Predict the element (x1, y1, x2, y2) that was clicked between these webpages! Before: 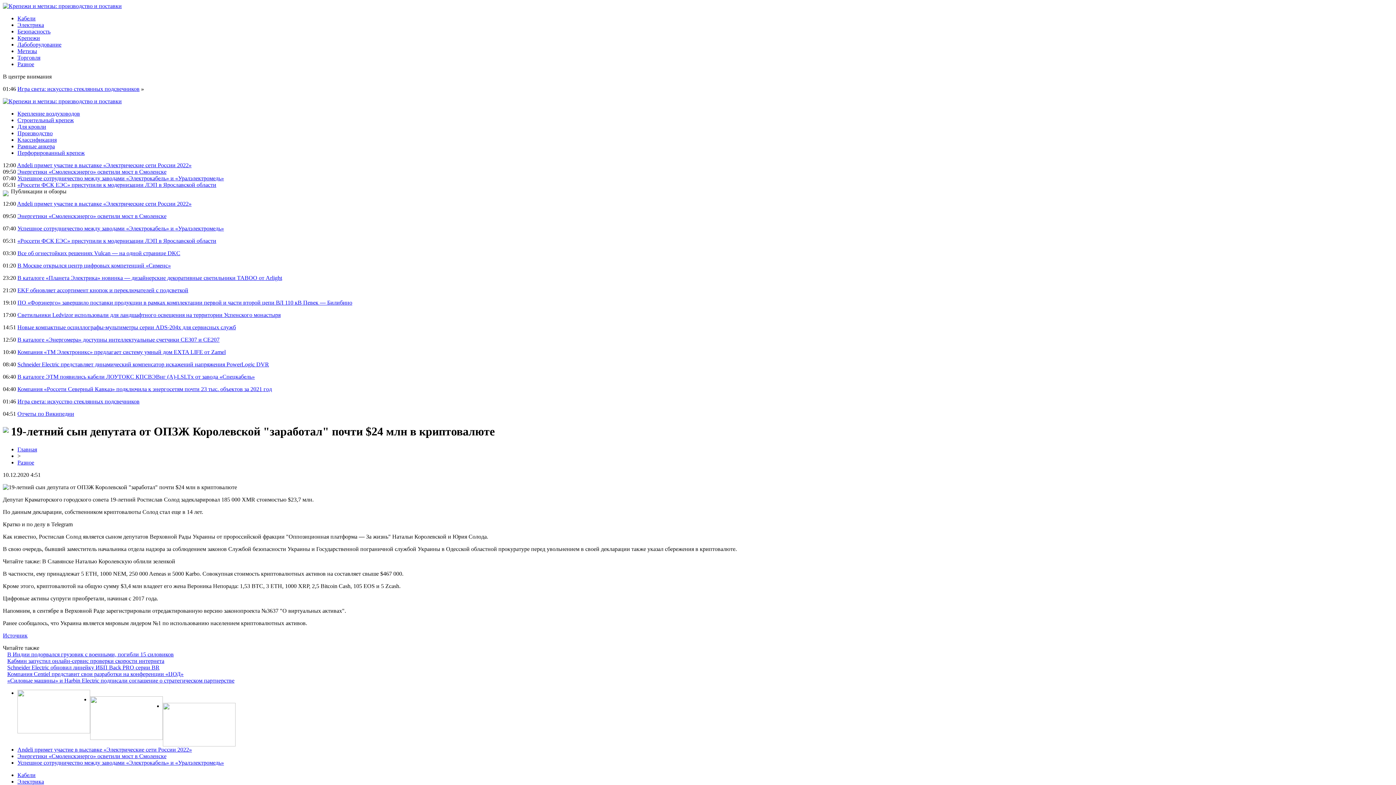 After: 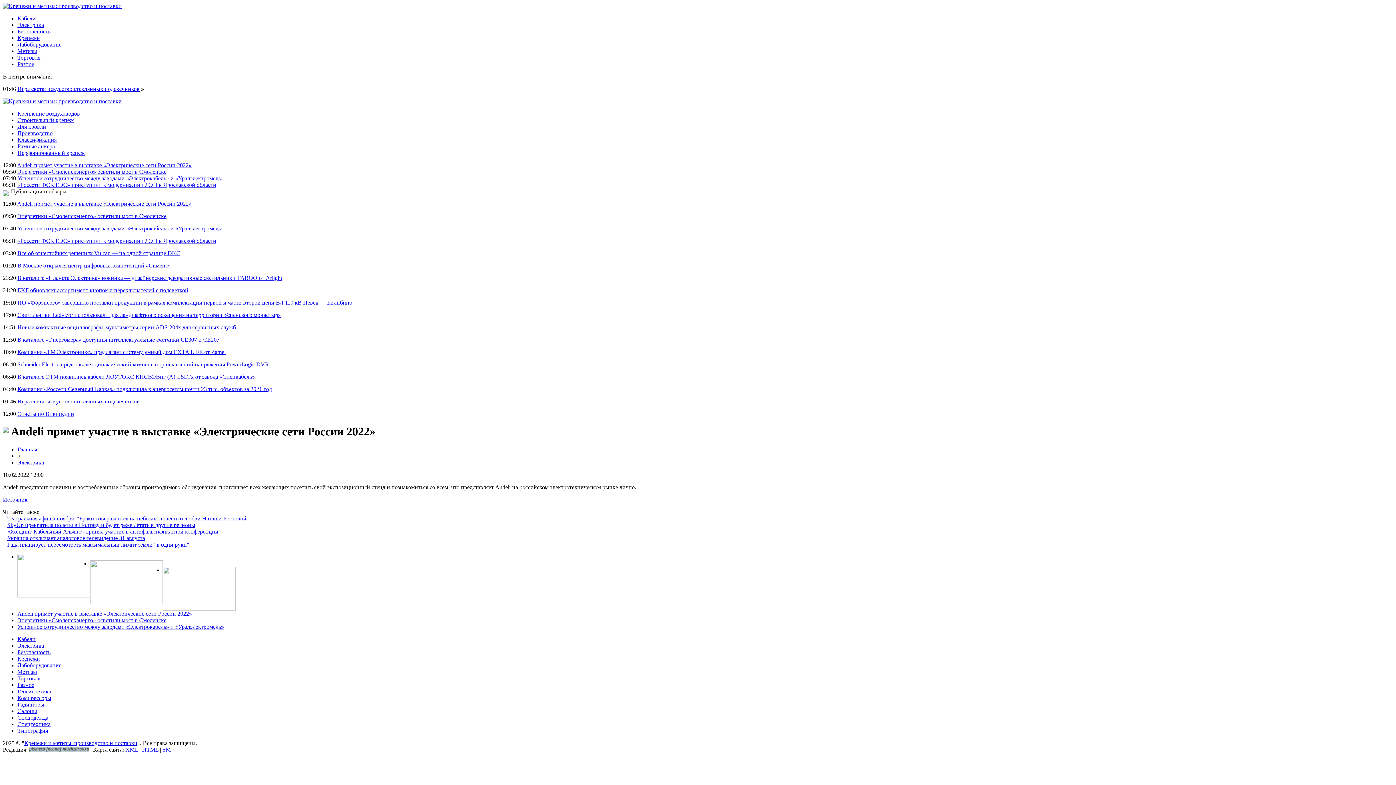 Action: bbox: (17, 162, 191, 168) label: Andeli примет участие в выставке «Электрические сети России 2022»